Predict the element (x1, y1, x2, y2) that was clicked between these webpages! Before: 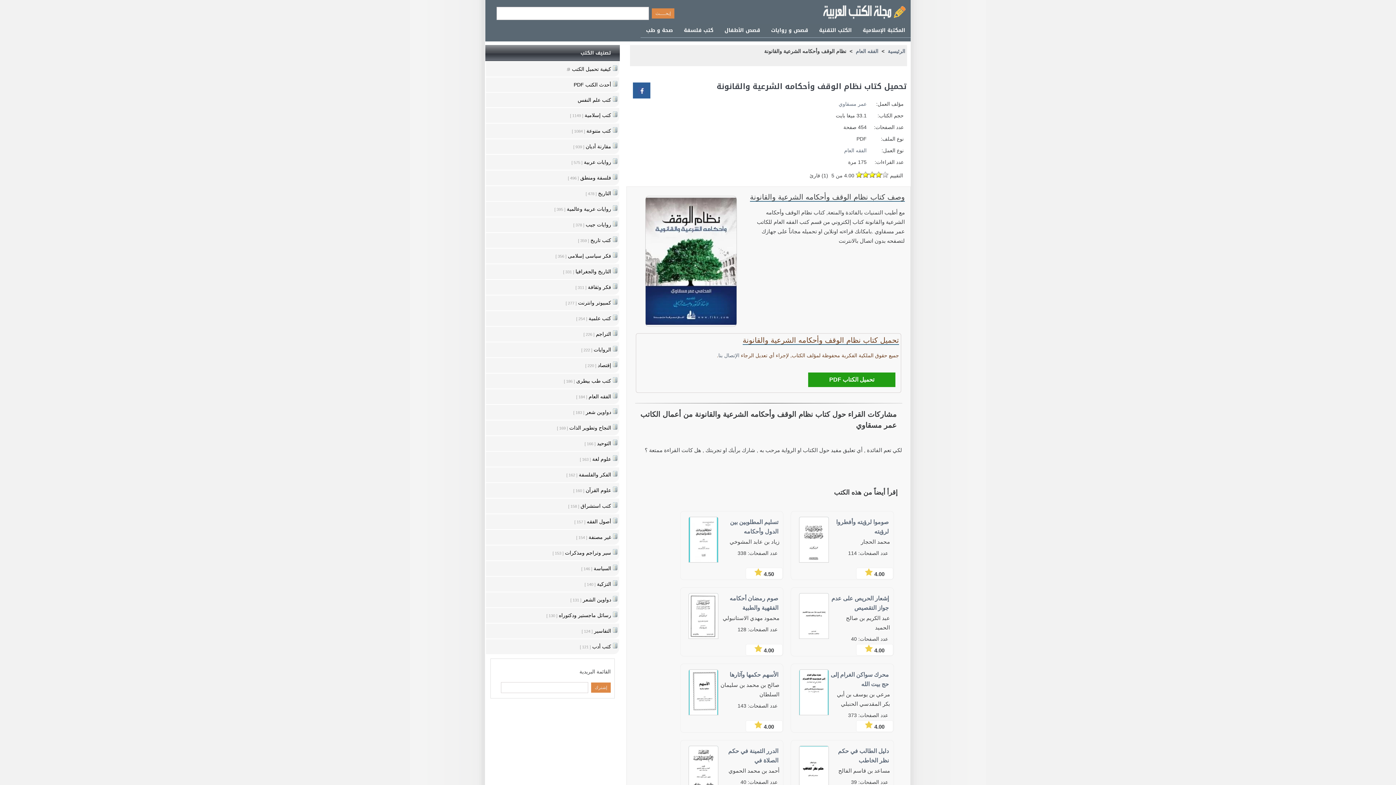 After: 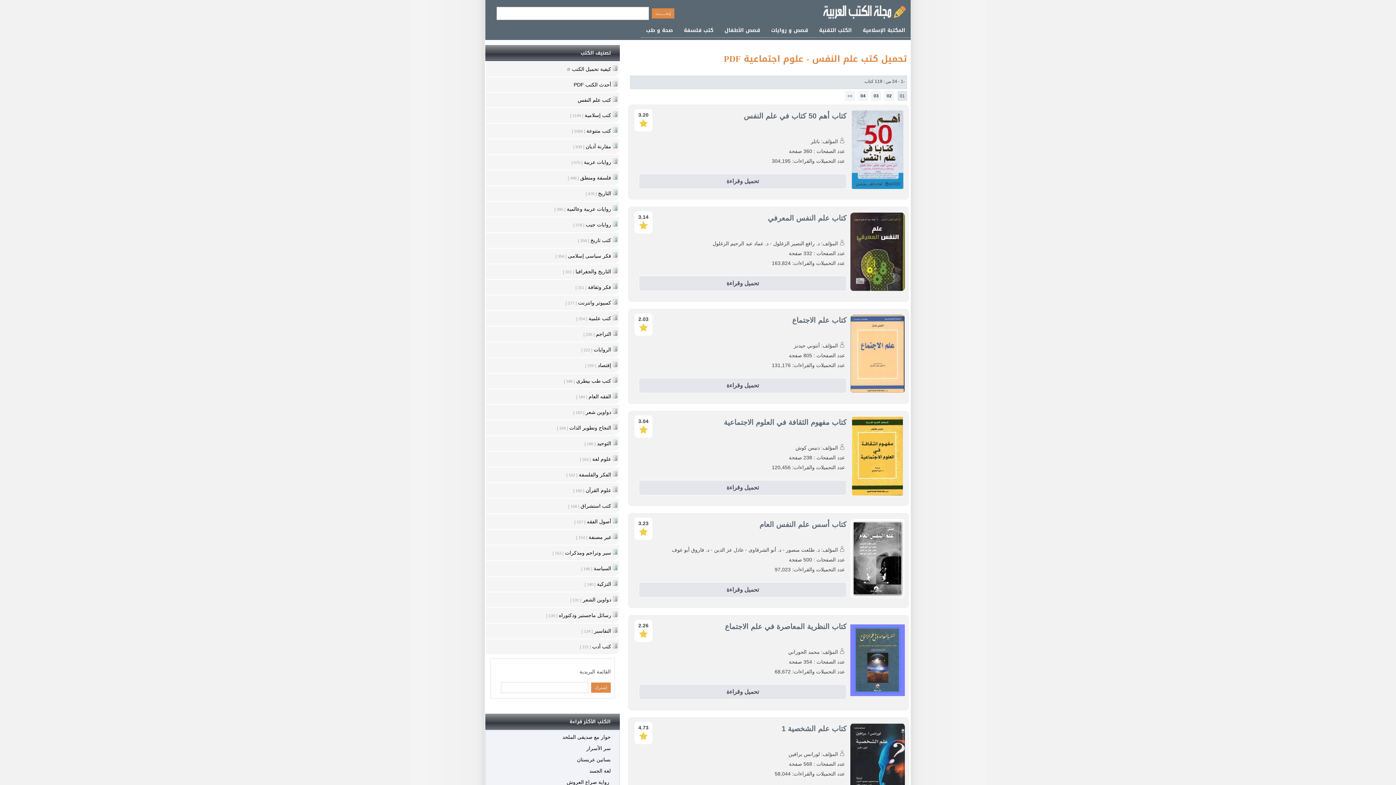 Action: bbox: (486, 92, 619, 107) label: كتب علم النفس